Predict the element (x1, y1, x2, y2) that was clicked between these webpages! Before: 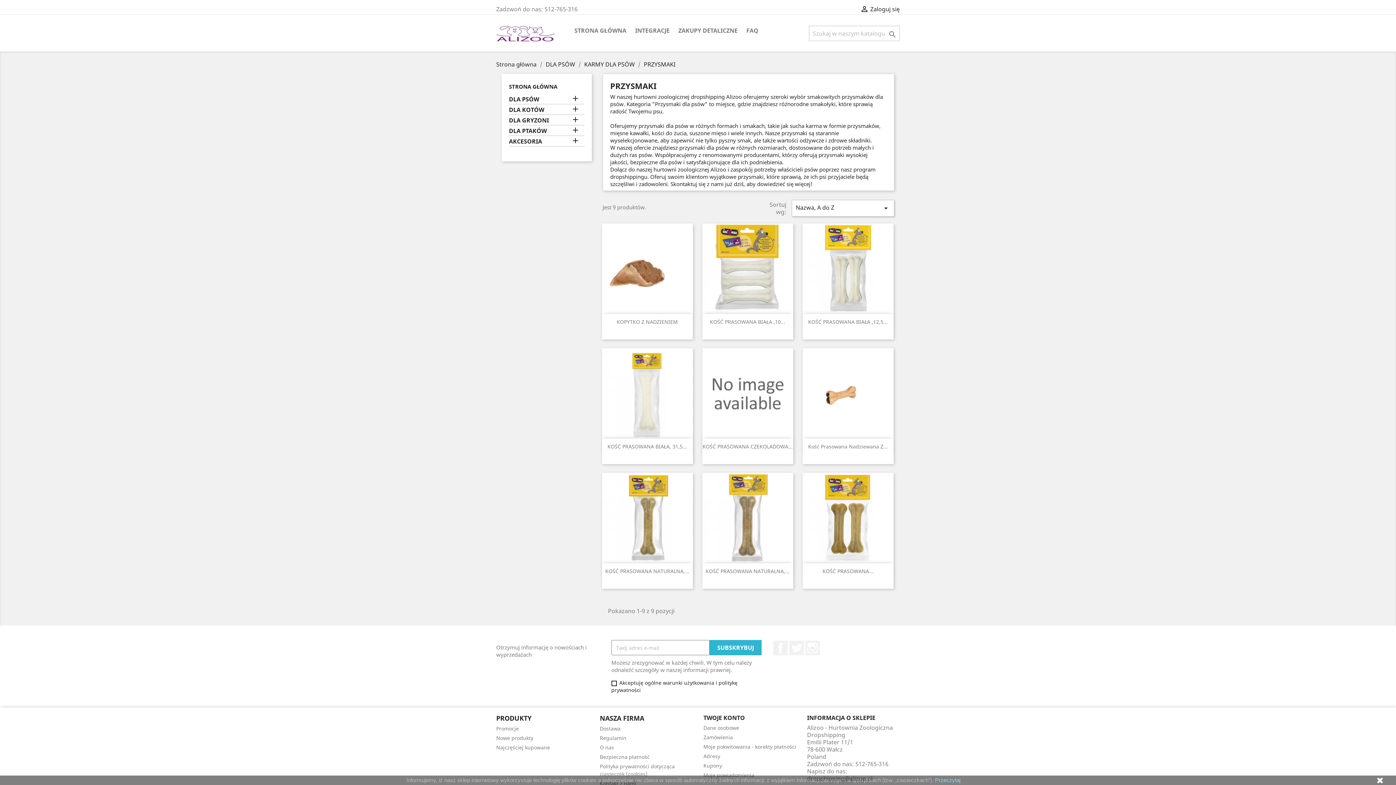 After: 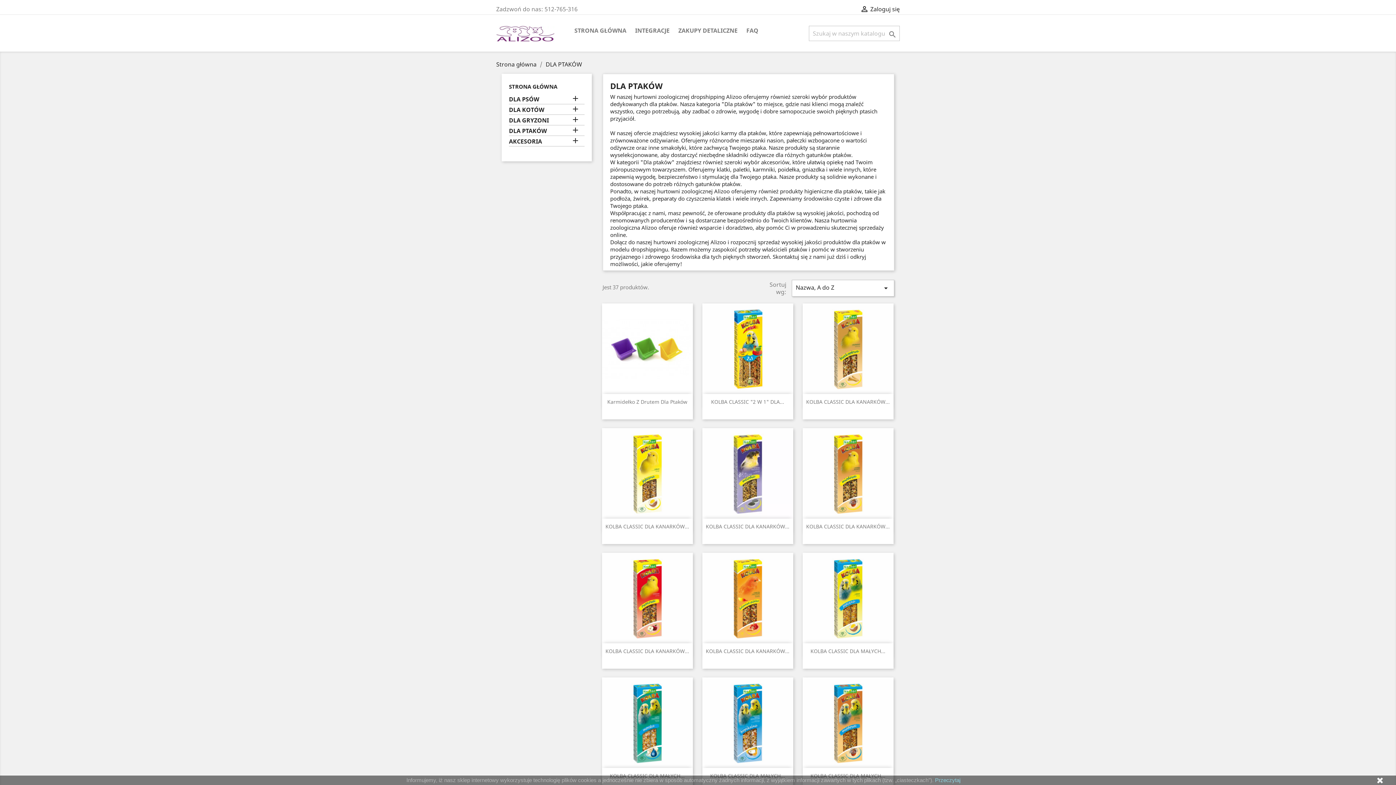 Action: label: DLA PTAKÓW bbox: (509, 127, 584, 136)